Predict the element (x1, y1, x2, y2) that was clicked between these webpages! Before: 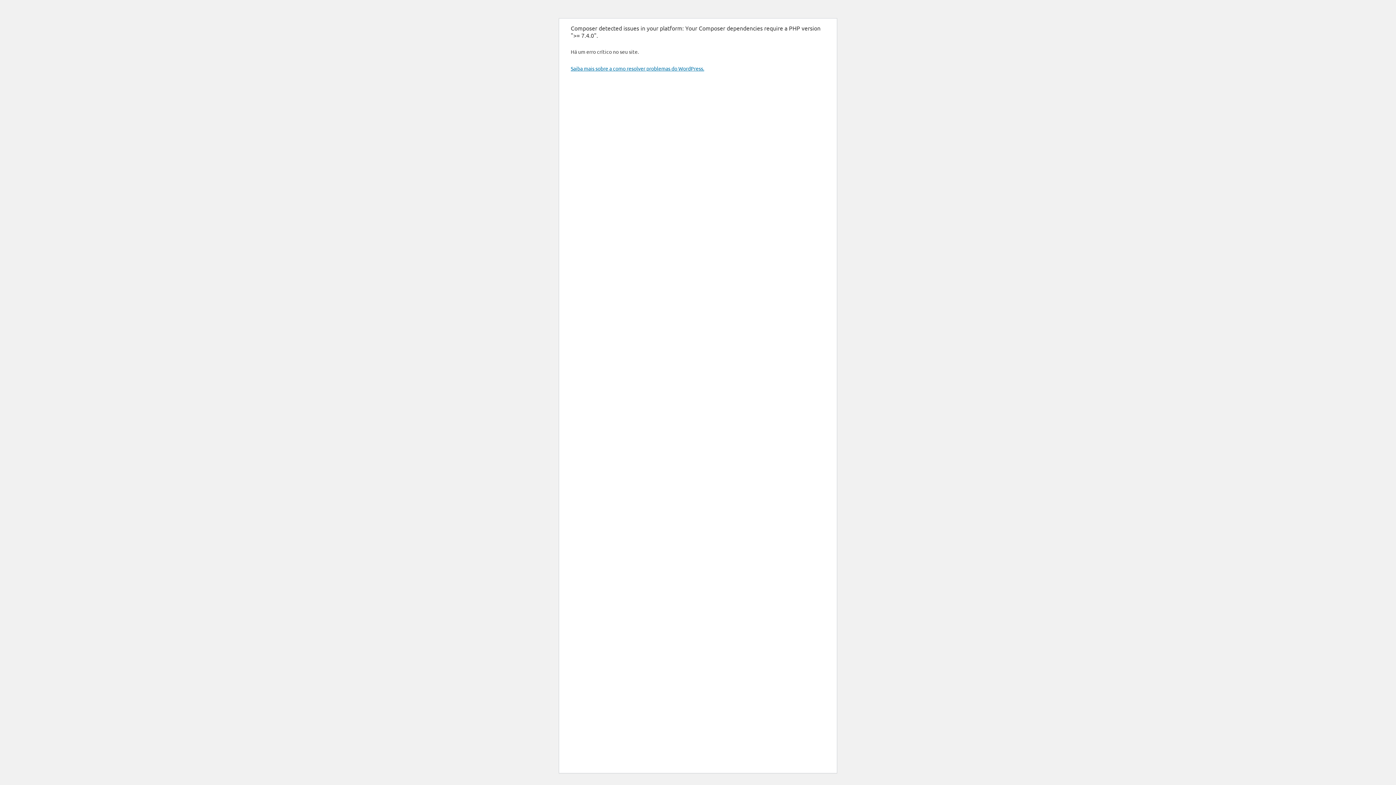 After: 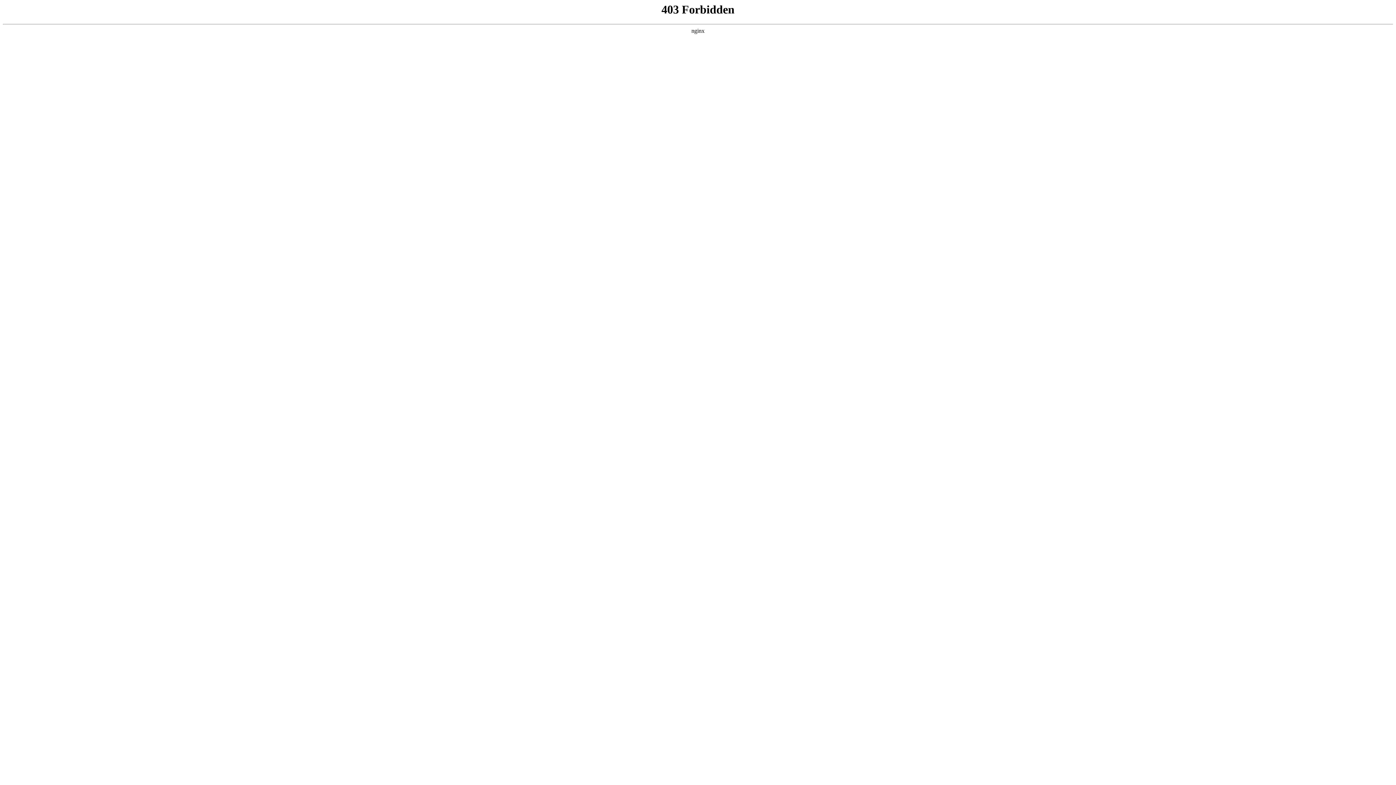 Action: bbox: (570, 65, 704, 71) label: Saiba mais sobre a como resolver problemas do WordPress.